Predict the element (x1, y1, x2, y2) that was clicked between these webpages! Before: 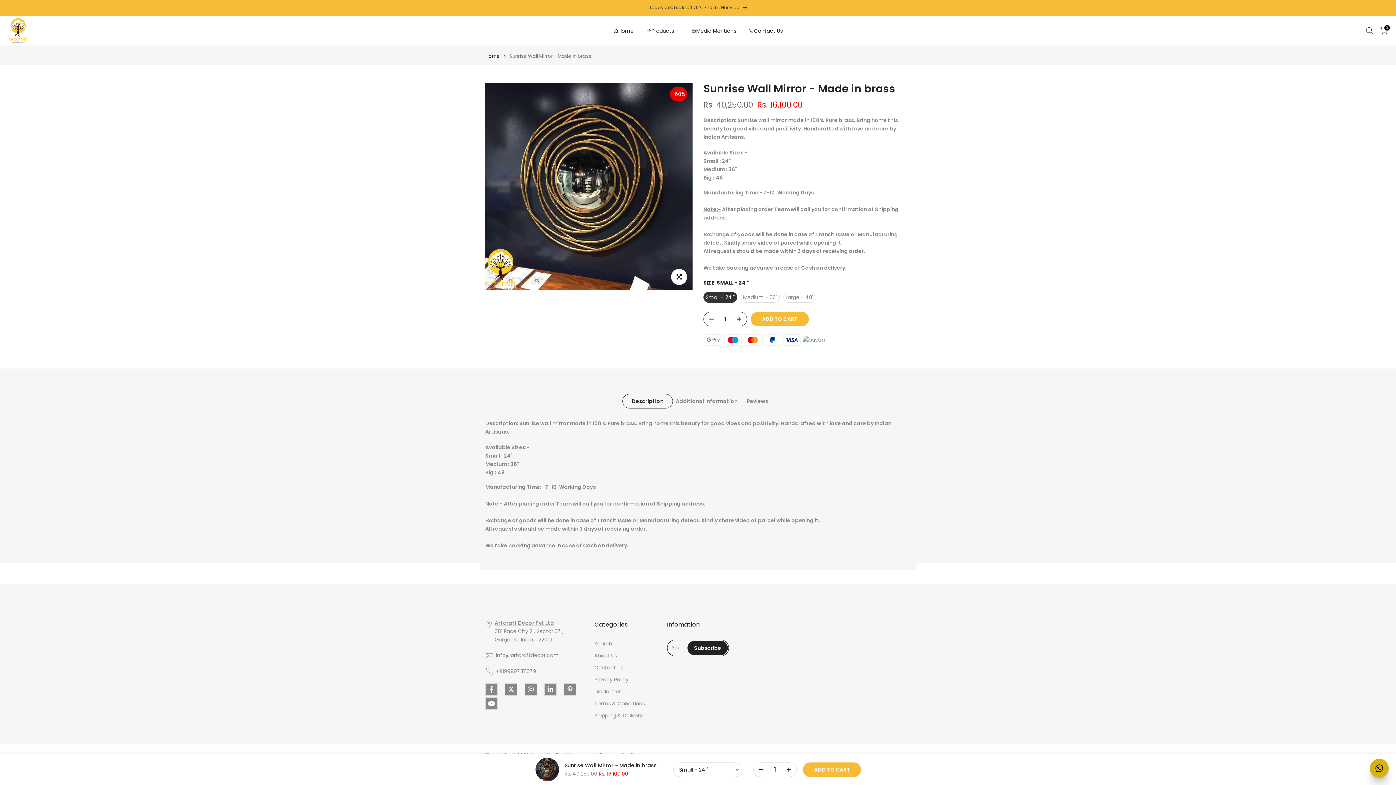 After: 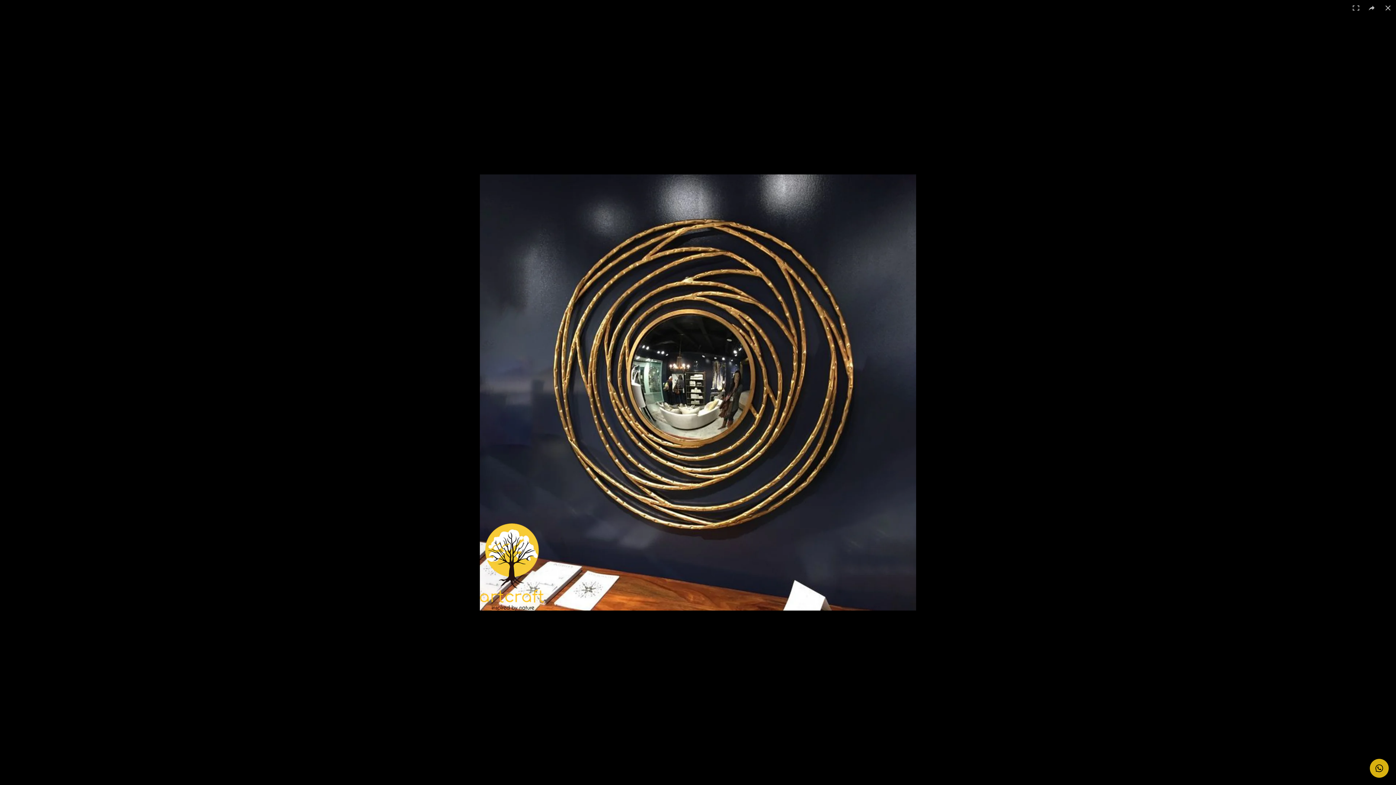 Action: bbox: (671, 269, 687, 285) label: Click to enlarge